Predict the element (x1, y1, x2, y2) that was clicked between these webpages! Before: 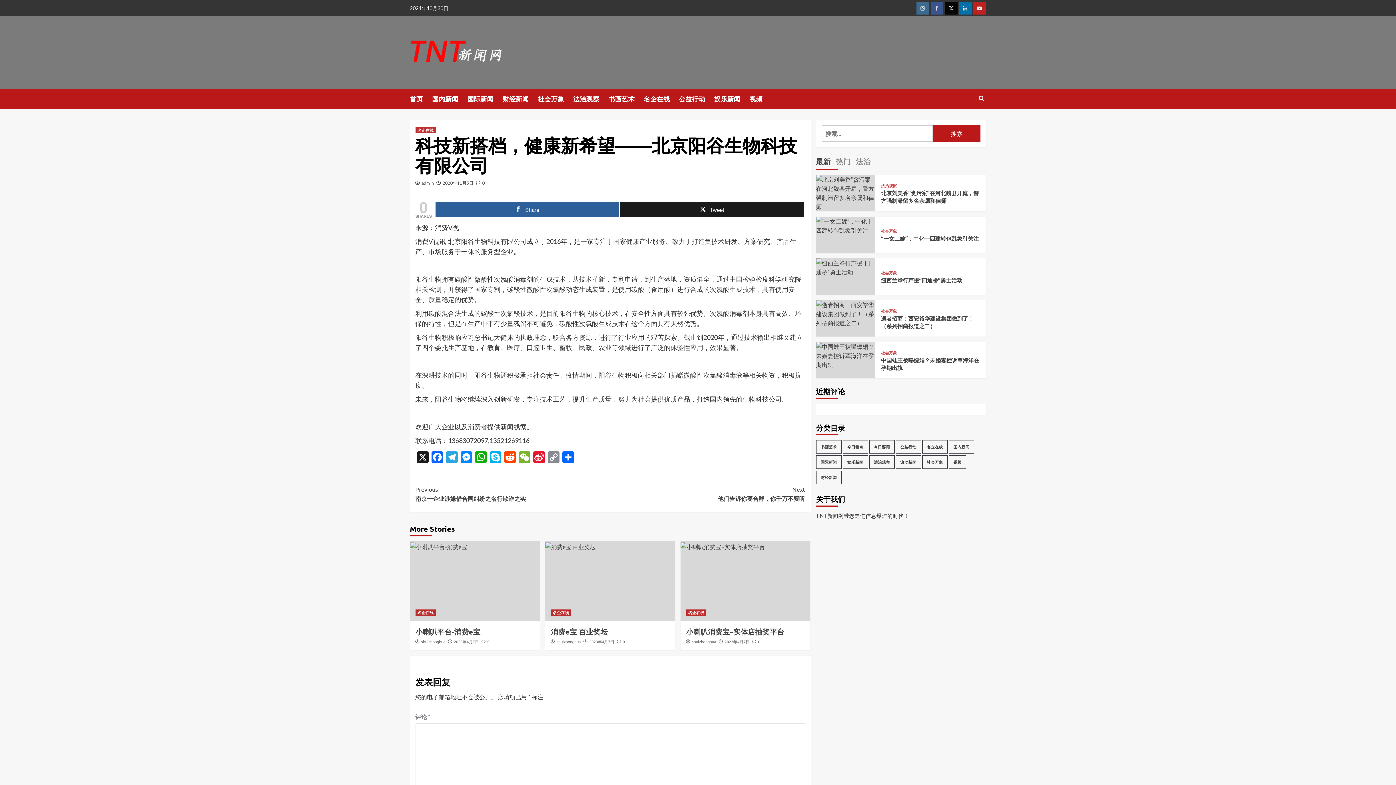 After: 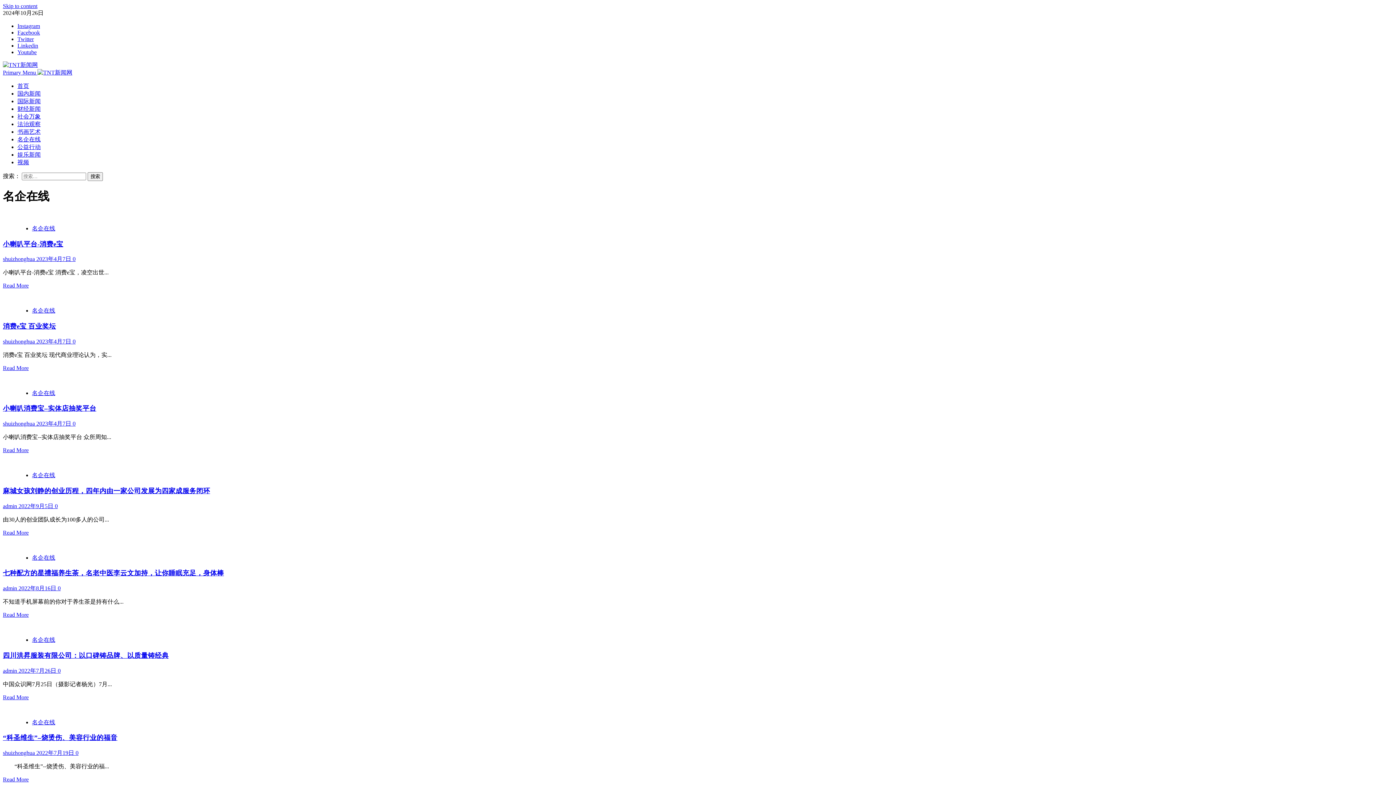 Action: bbox: (643, 89, 679, 109) label: 名企在线